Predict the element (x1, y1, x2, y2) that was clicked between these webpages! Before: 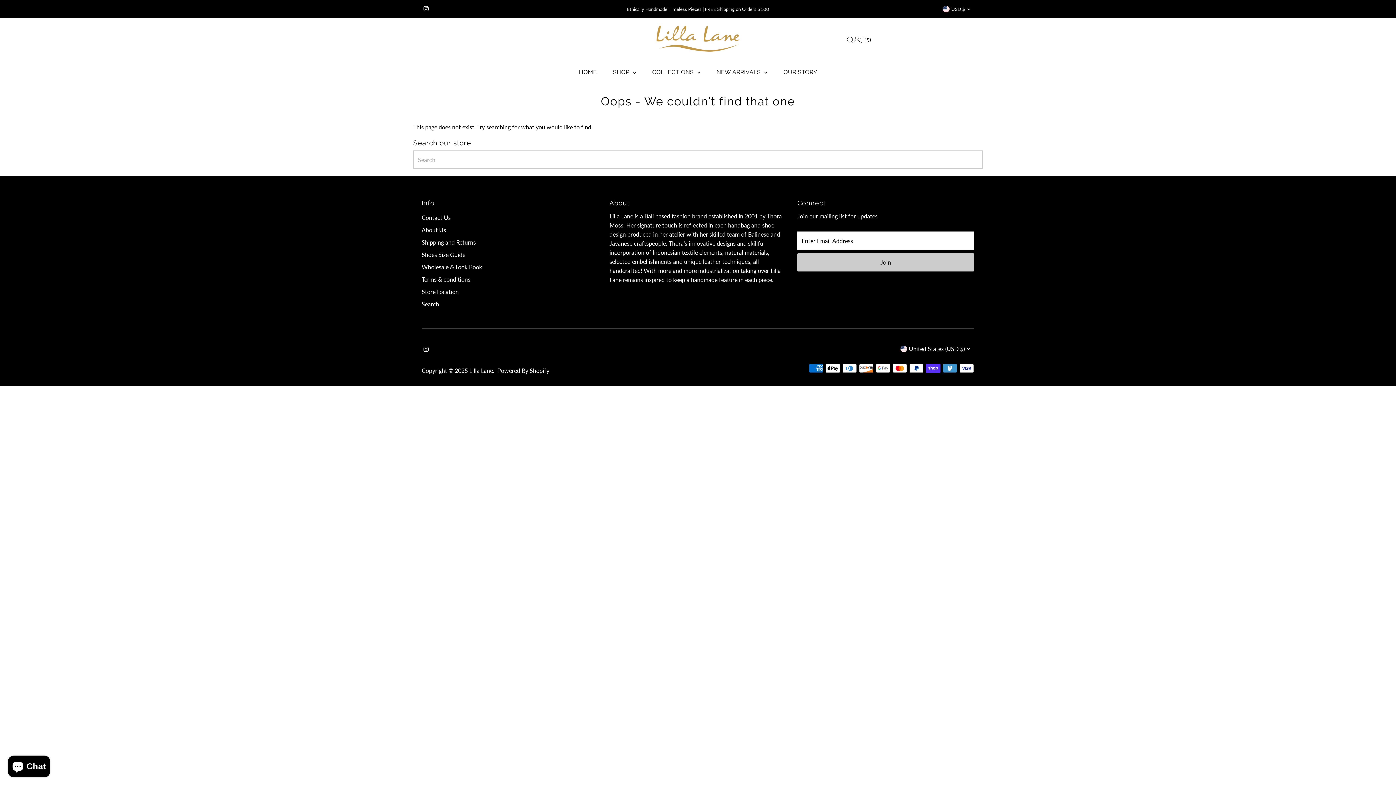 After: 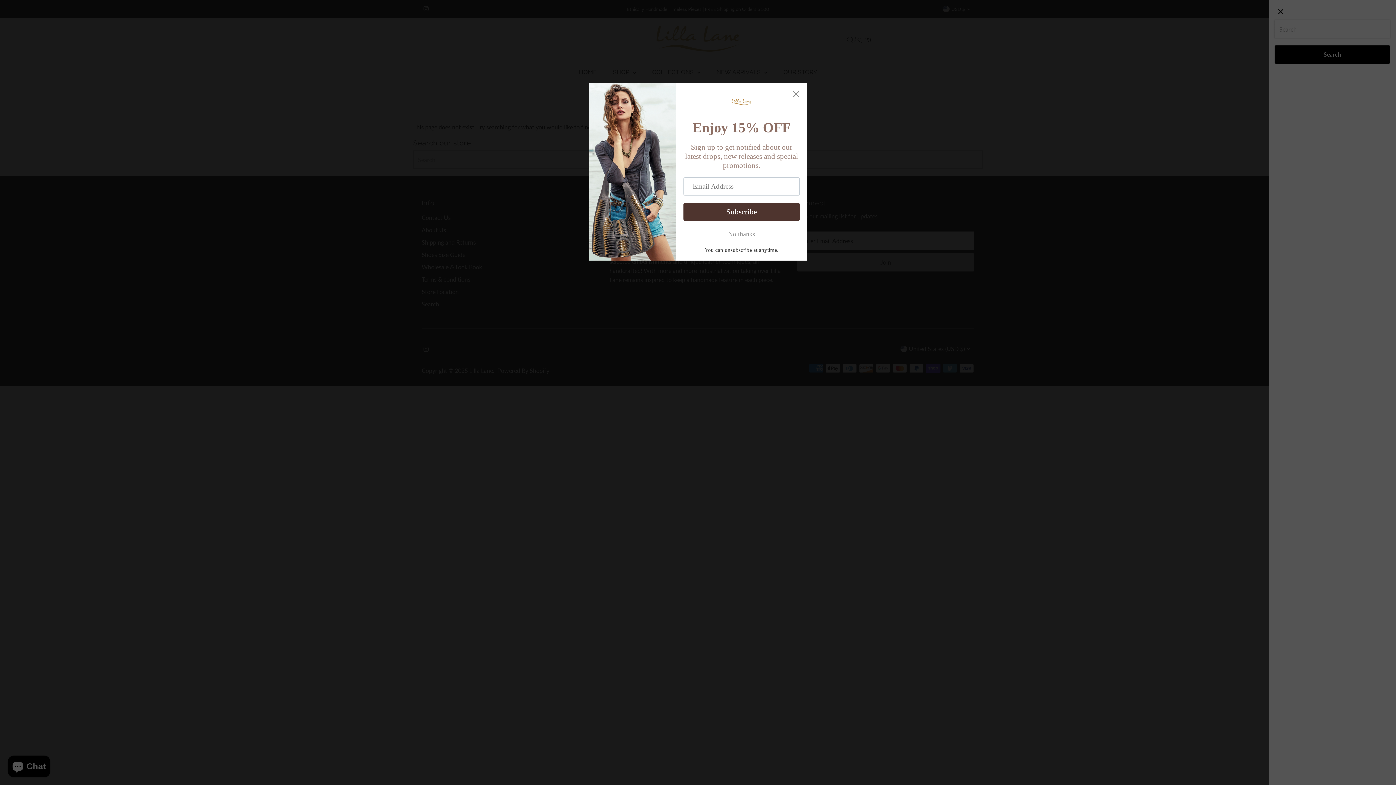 Action: bbox: (847, 36, 853, 43) label: Open Search